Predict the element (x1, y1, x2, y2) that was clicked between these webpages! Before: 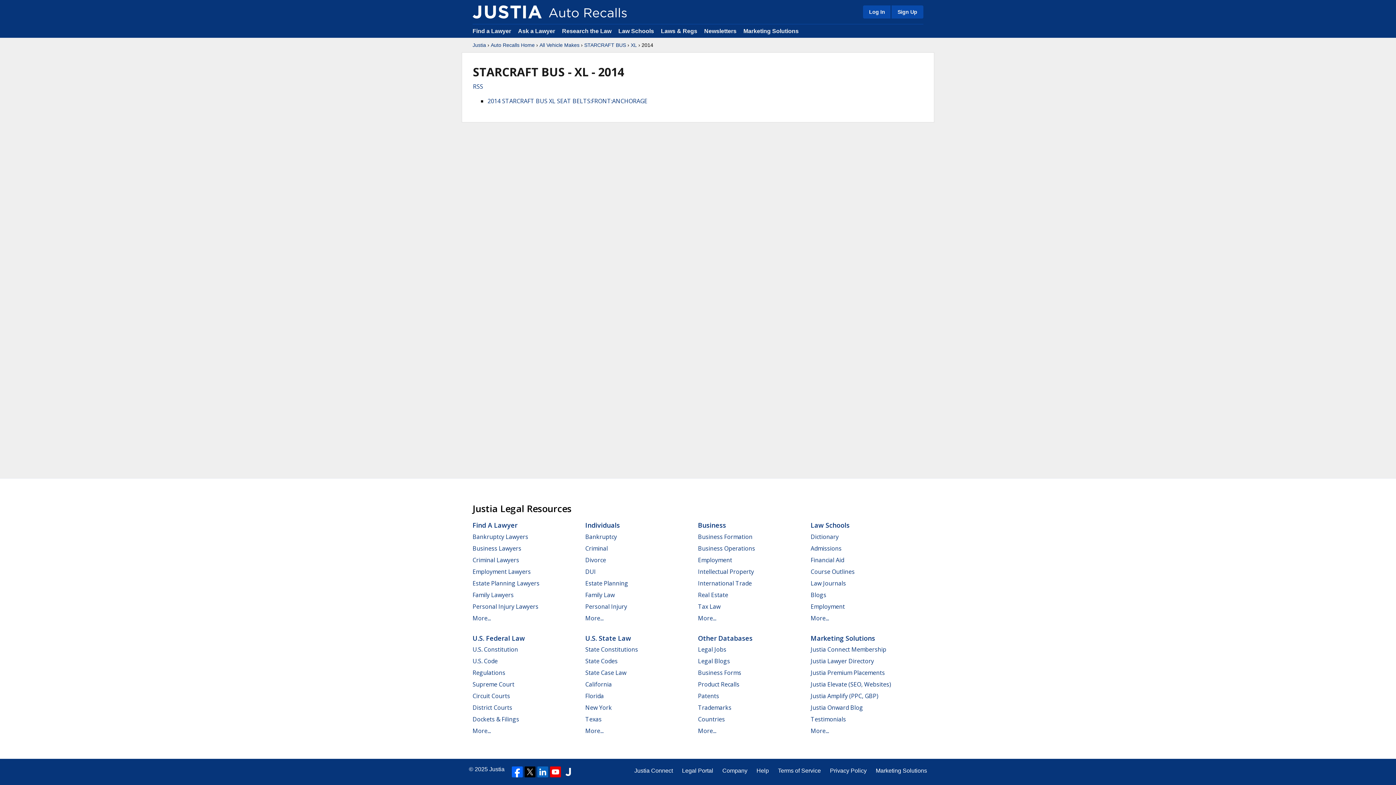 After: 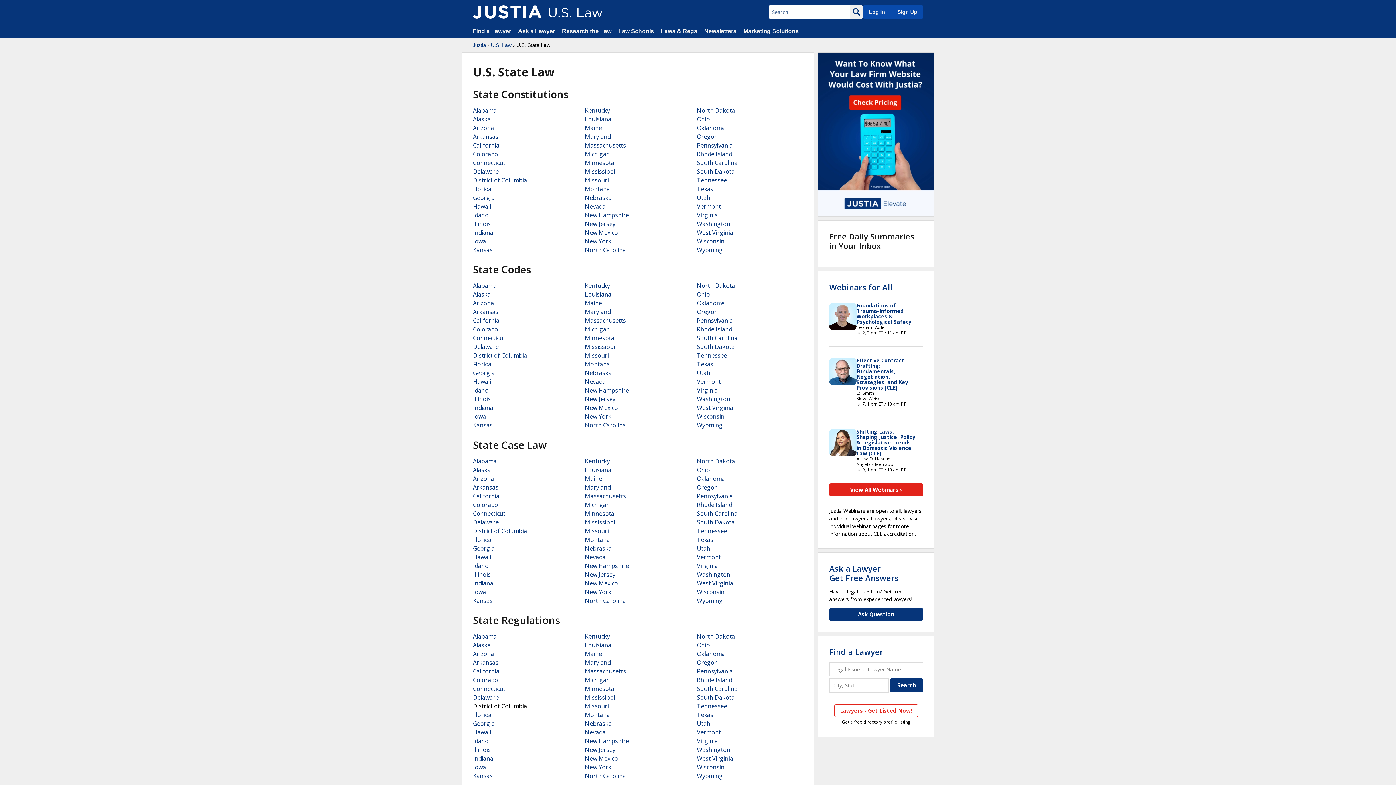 Action: label: More... bbox: (585, 727, 603, 735)